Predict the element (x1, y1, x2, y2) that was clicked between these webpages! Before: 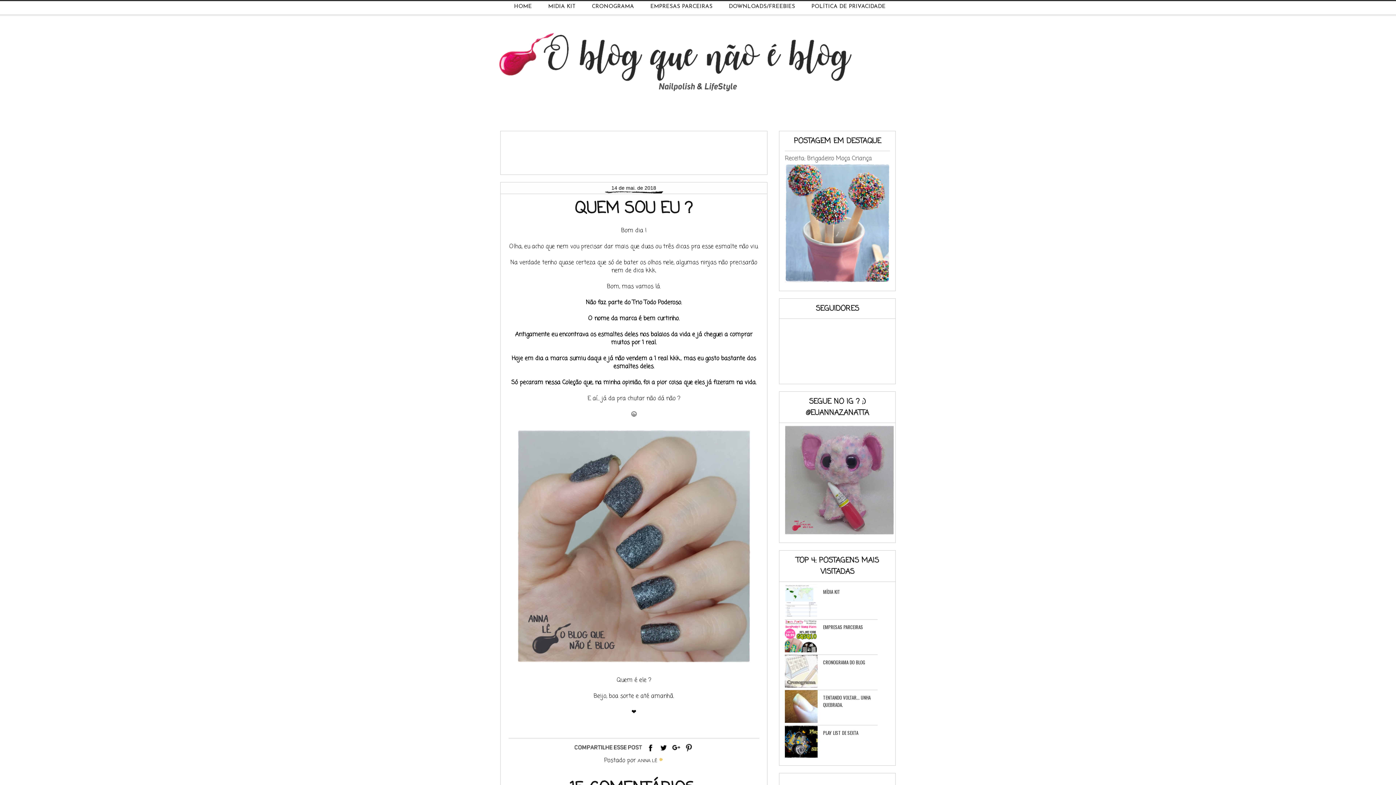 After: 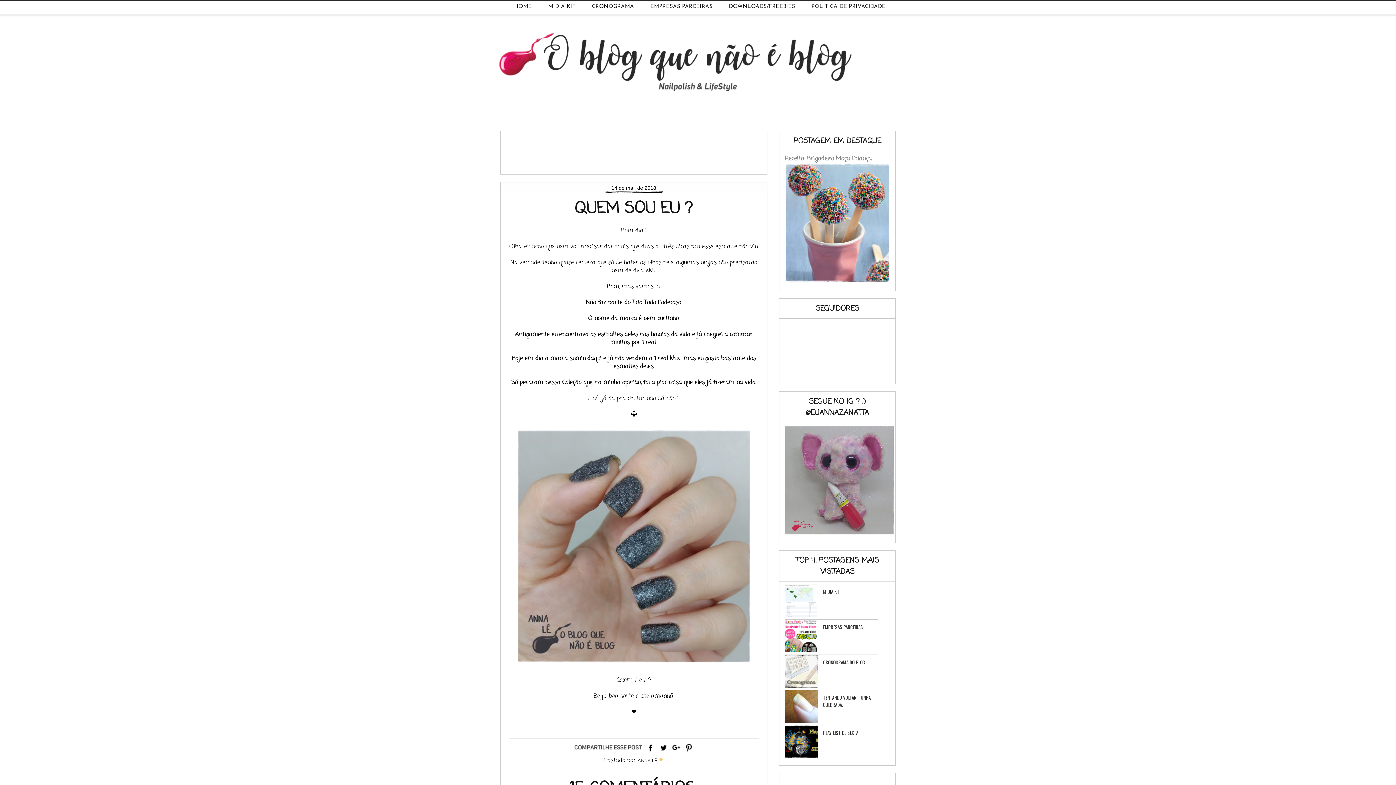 Action: bbox: (785, 725, 817, 760)